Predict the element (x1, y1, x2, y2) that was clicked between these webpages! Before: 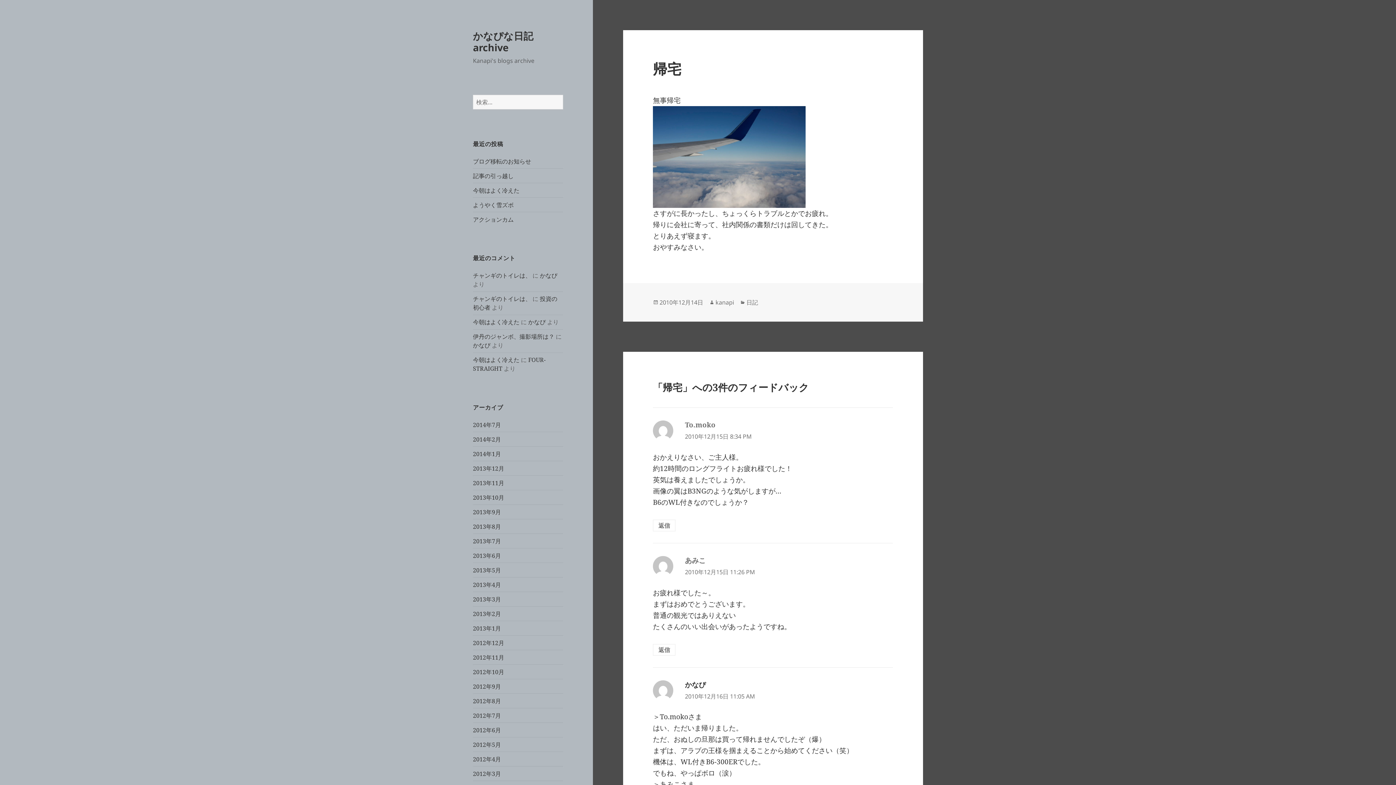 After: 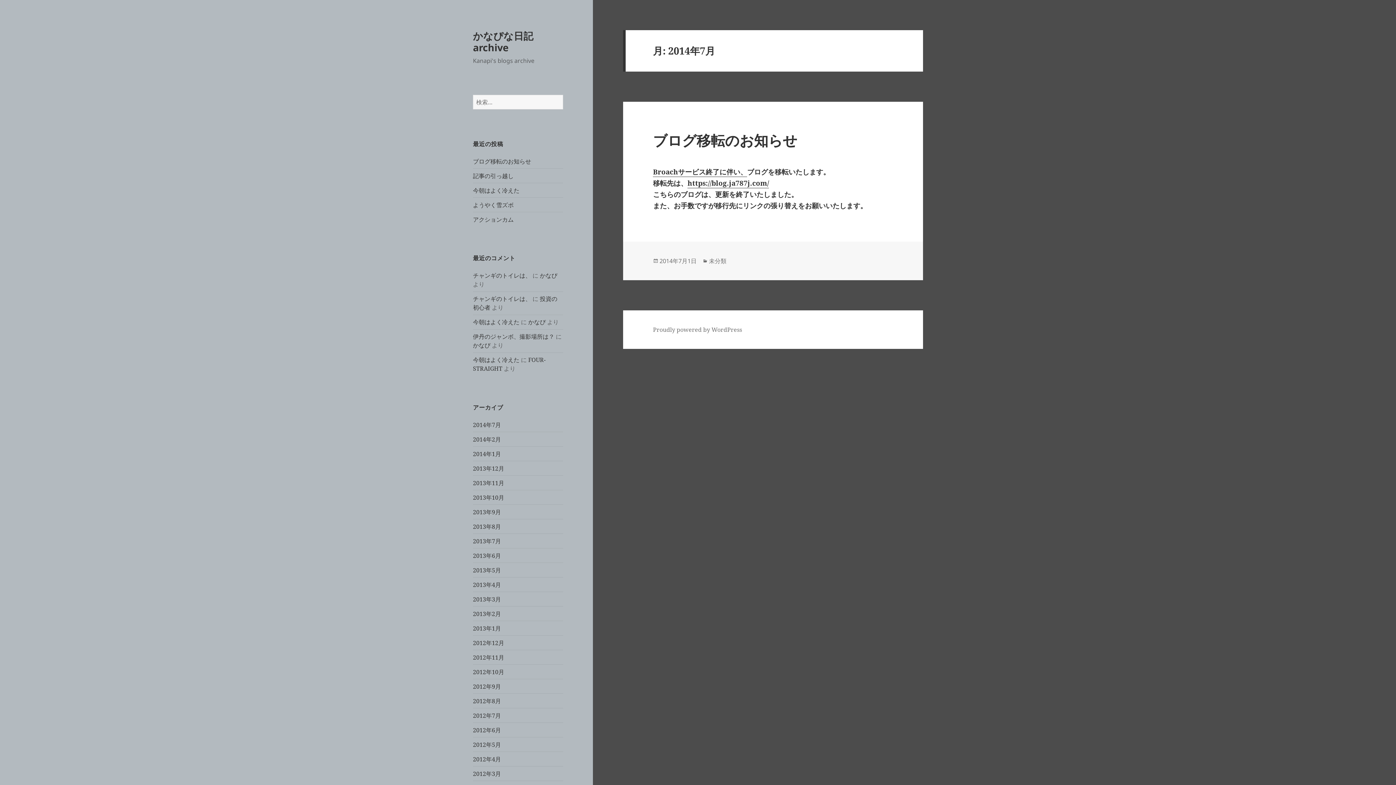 Action: label: 2014年7月 bbox: (473, 420, 501, 428)